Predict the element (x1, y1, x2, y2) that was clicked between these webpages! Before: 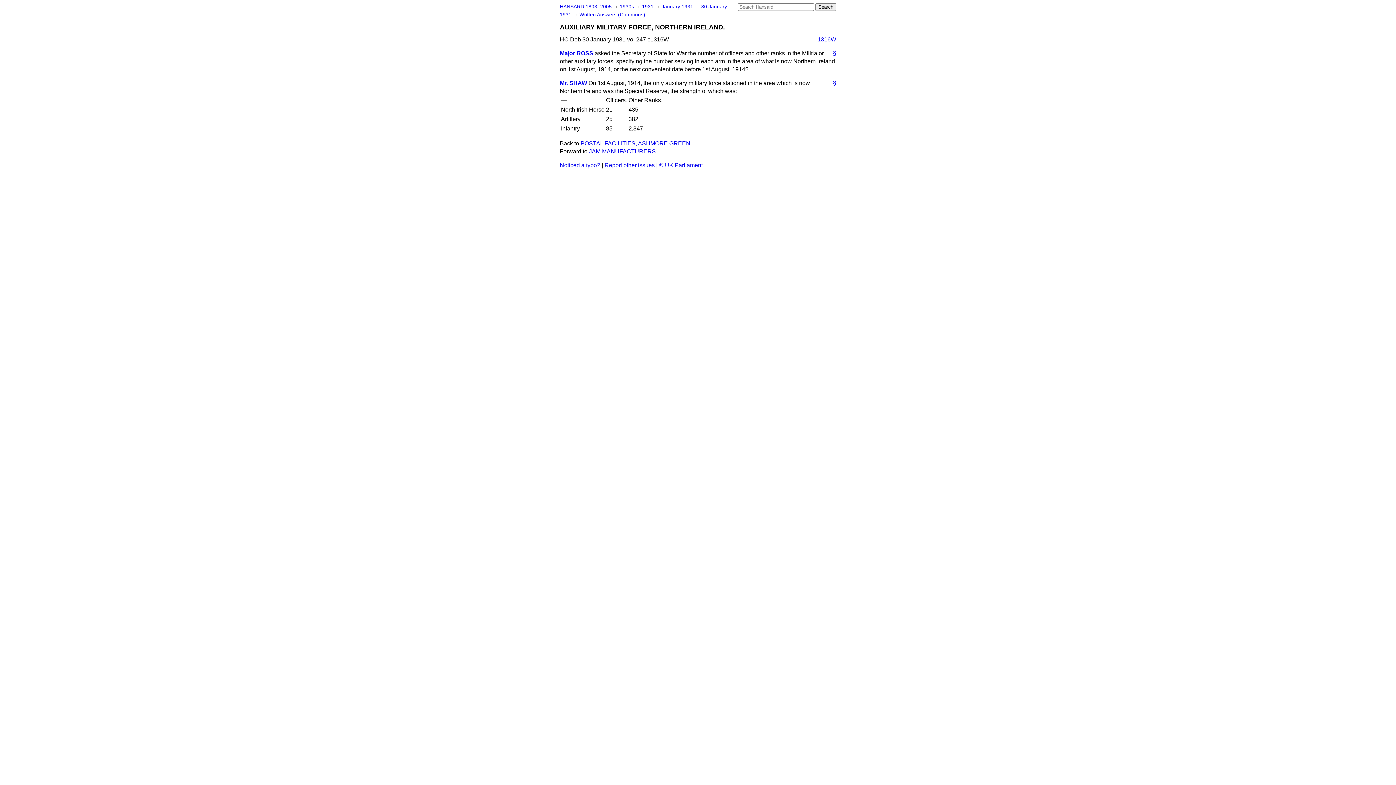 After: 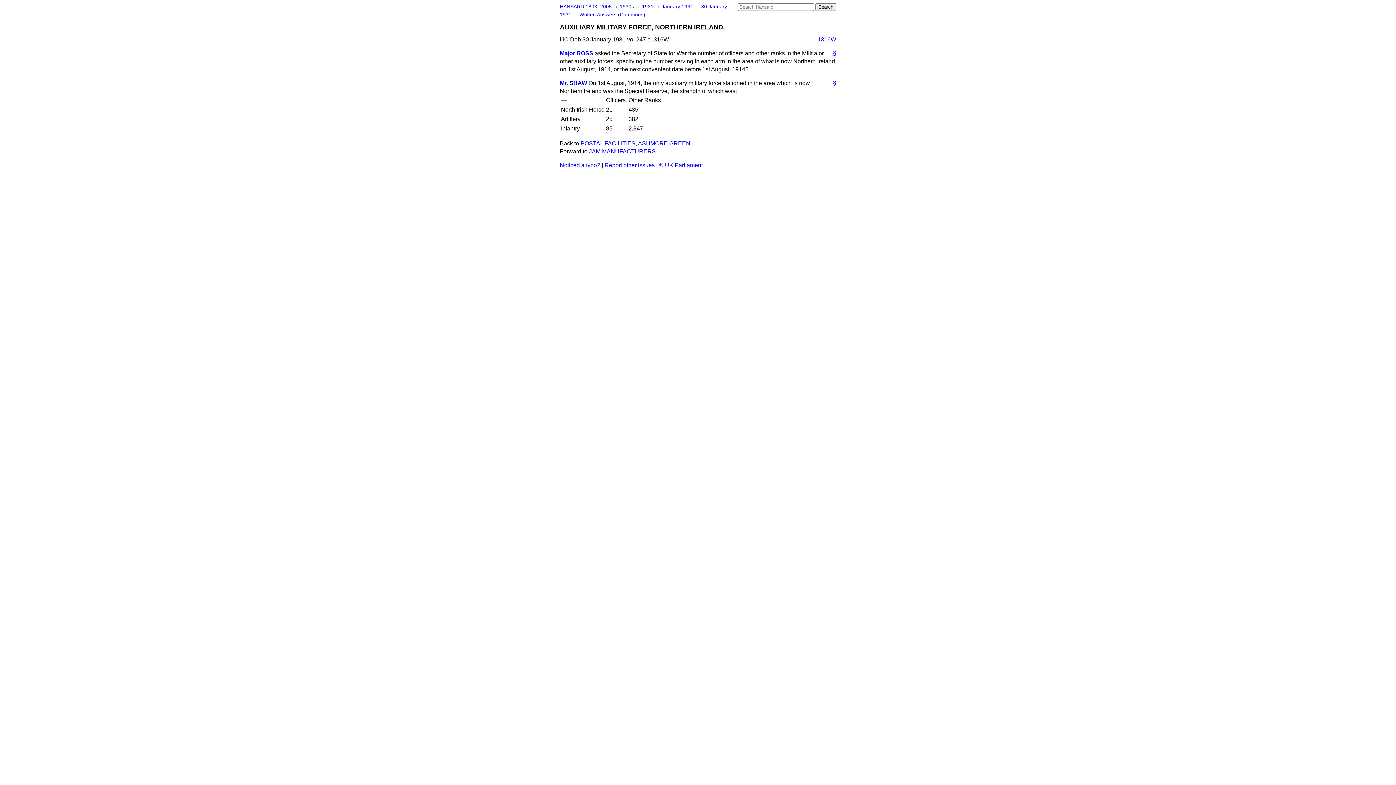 Action: bbox: (827, 79, 836, 87) label: §